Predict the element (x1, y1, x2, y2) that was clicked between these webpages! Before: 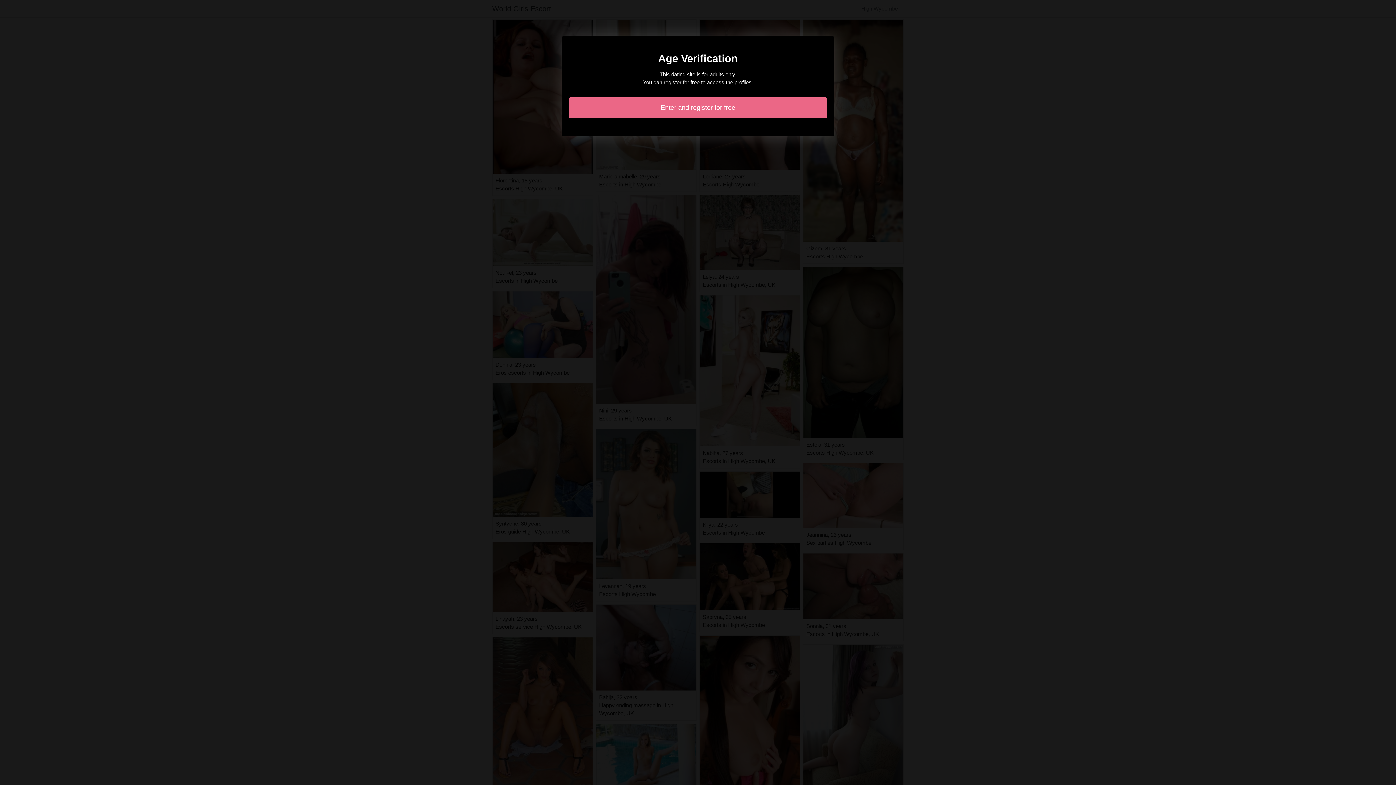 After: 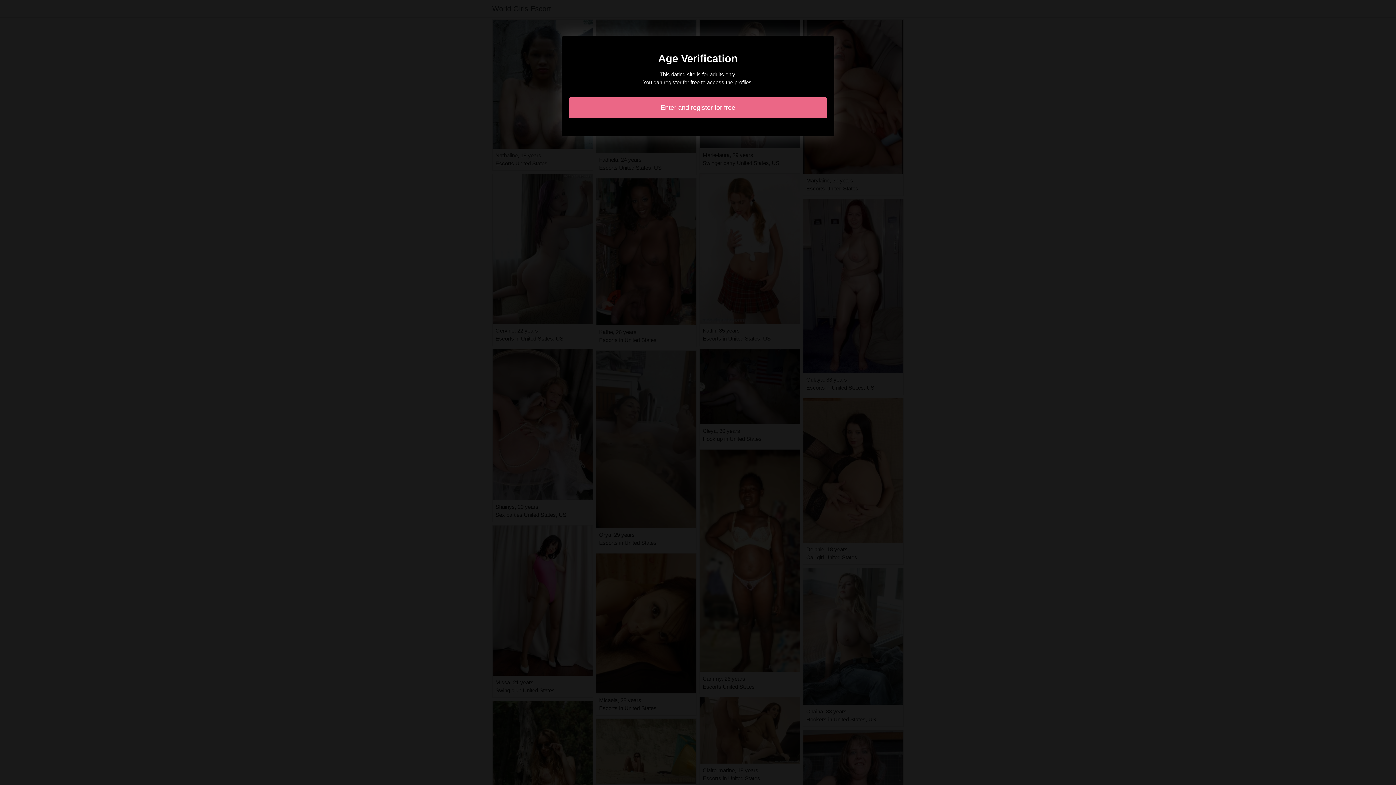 Action: label: Enter and register for free bbox: (569, 97, 827, 118)